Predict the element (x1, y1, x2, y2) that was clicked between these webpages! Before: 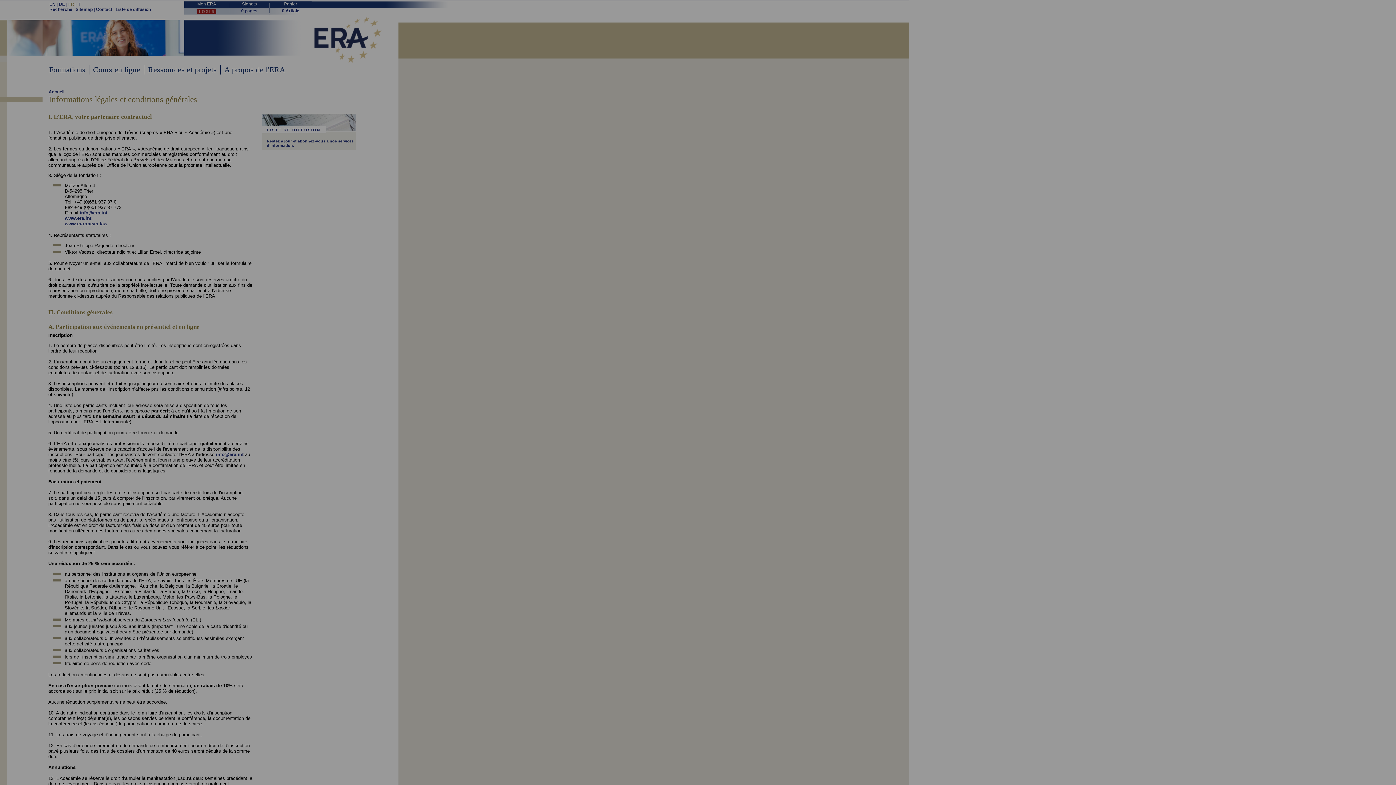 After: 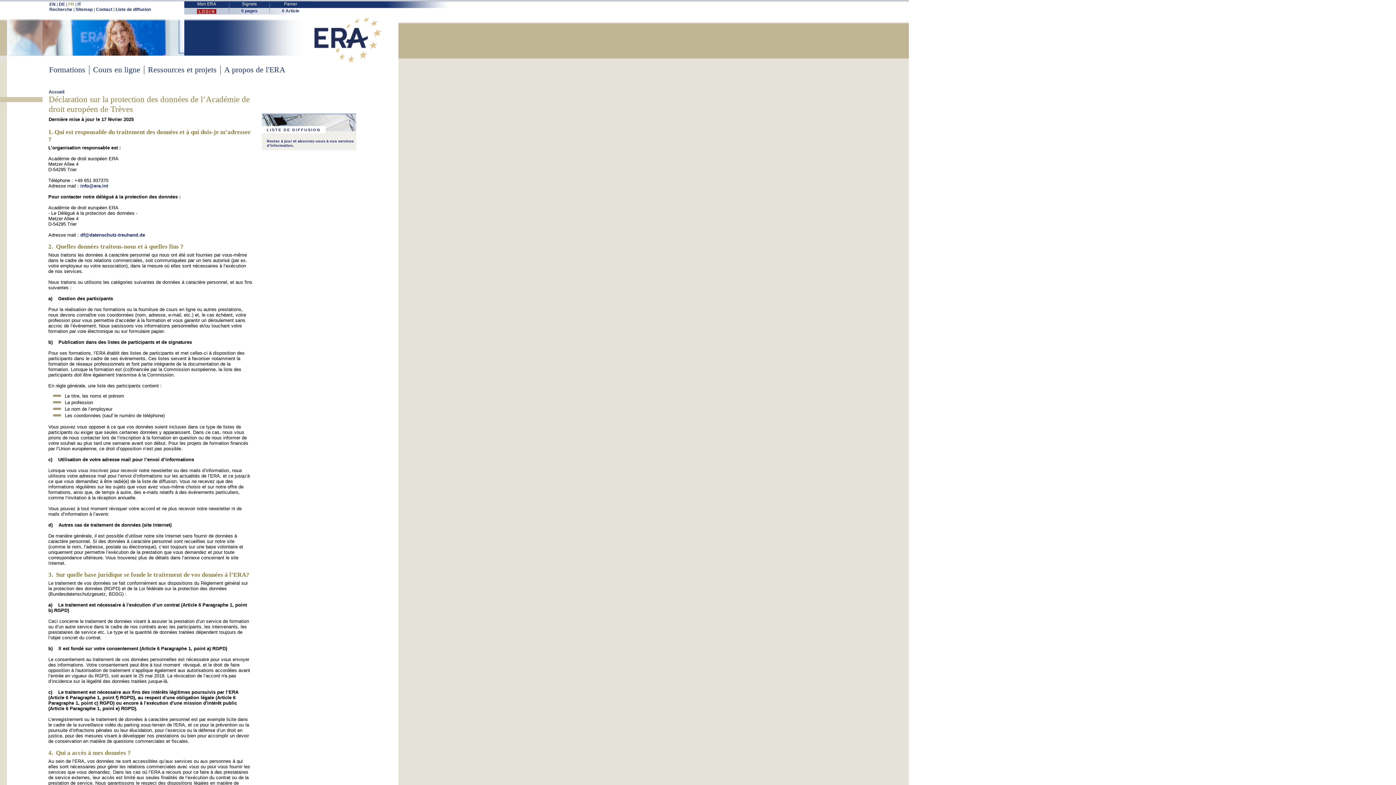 Action: bbox: (619, 722, 668, 727) label: protection des données